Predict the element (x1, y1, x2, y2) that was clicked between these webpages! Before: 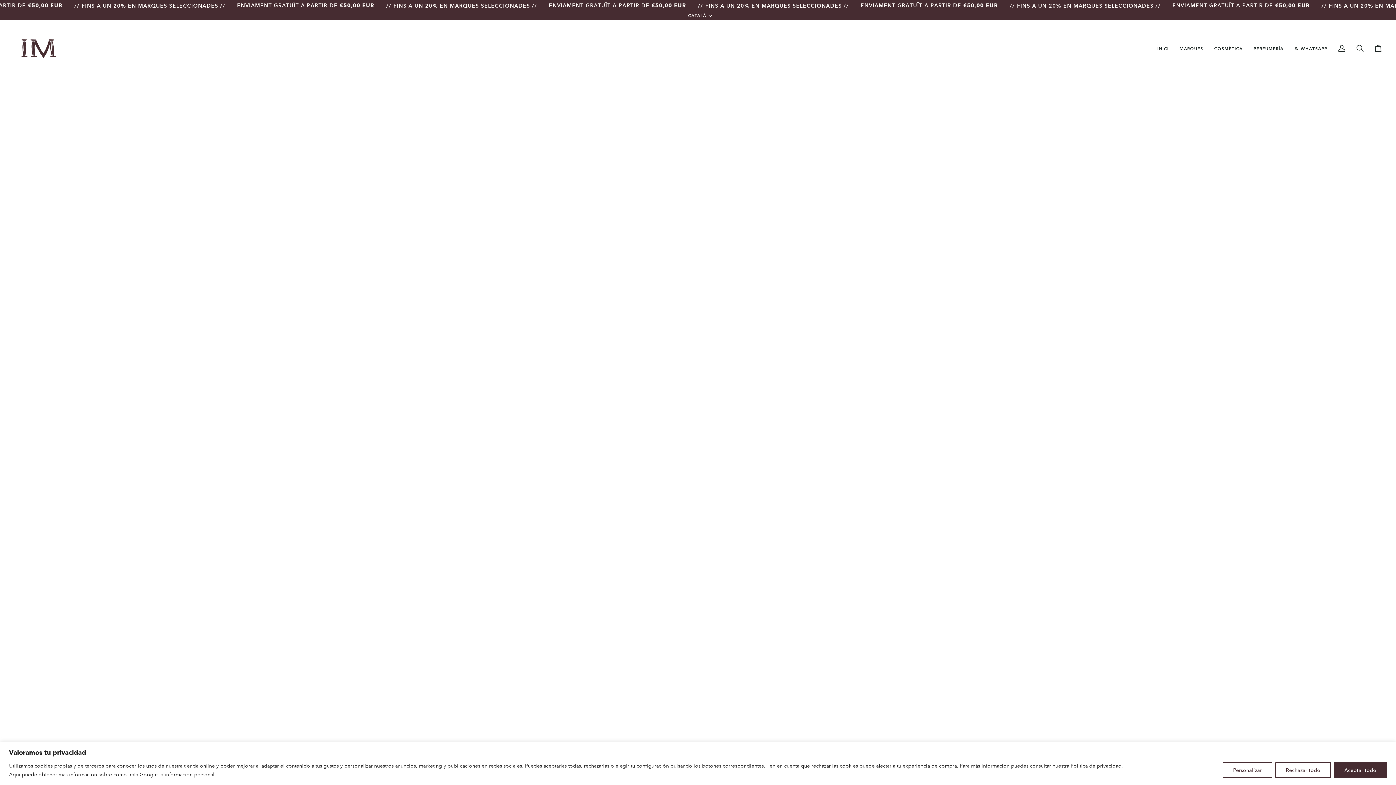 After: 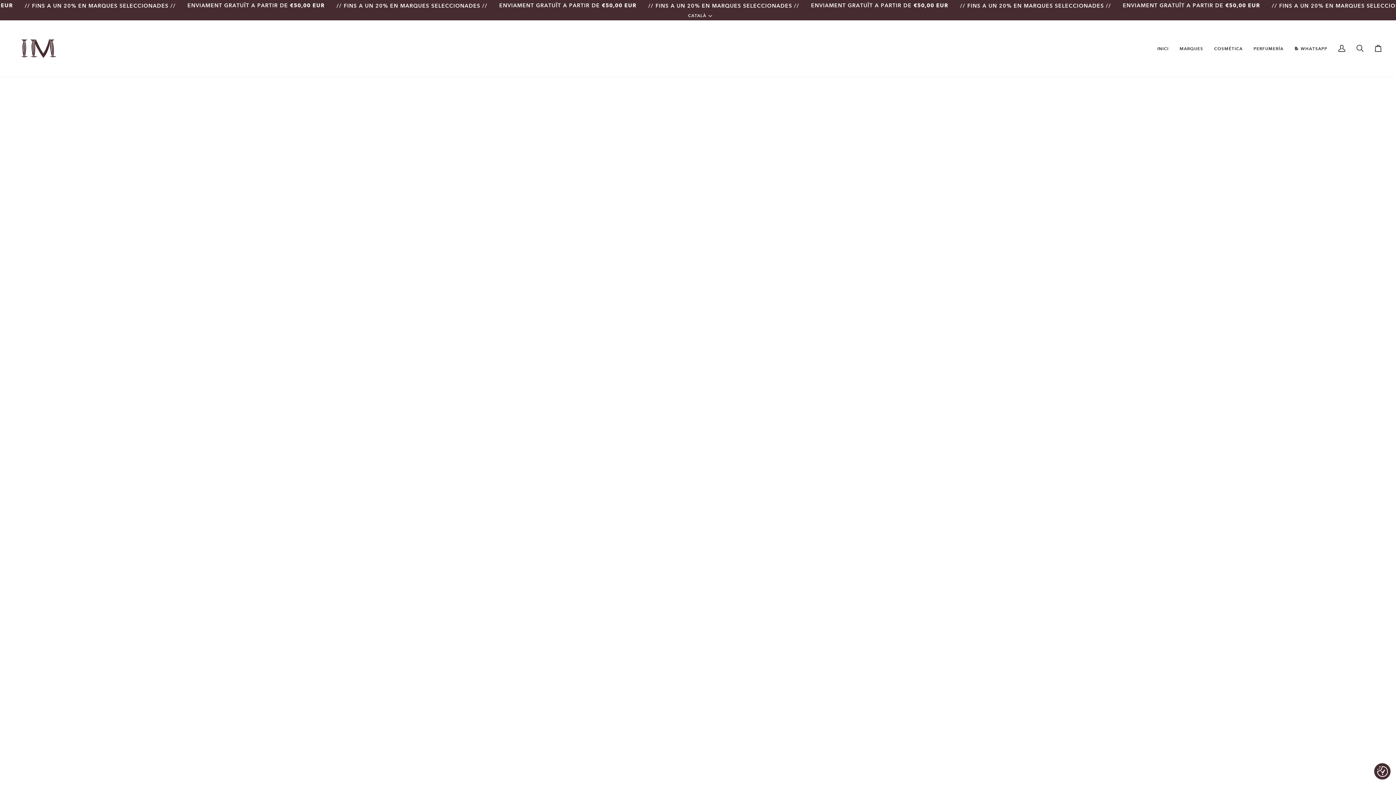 Action: label: Aceptar todo bbox: (1334, 762, 1387, 778)